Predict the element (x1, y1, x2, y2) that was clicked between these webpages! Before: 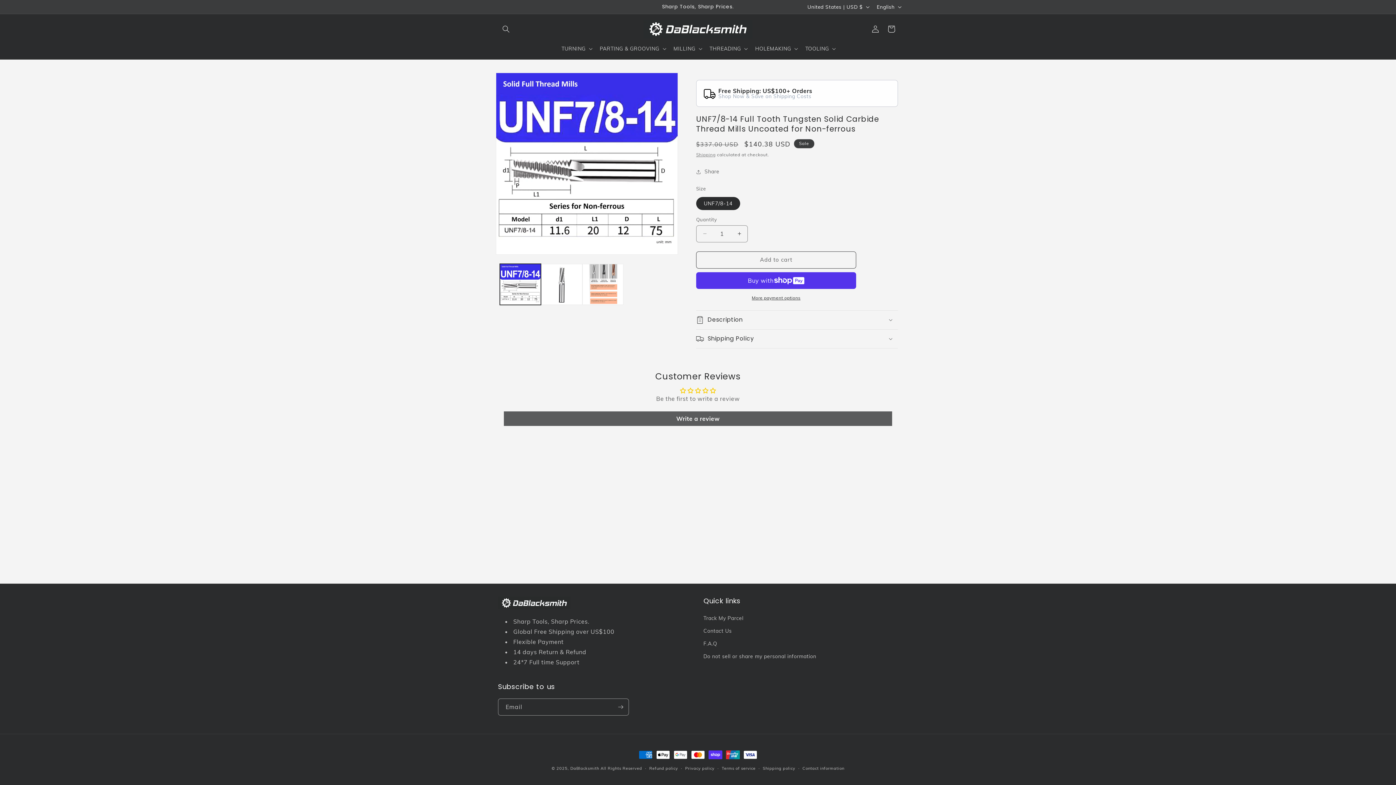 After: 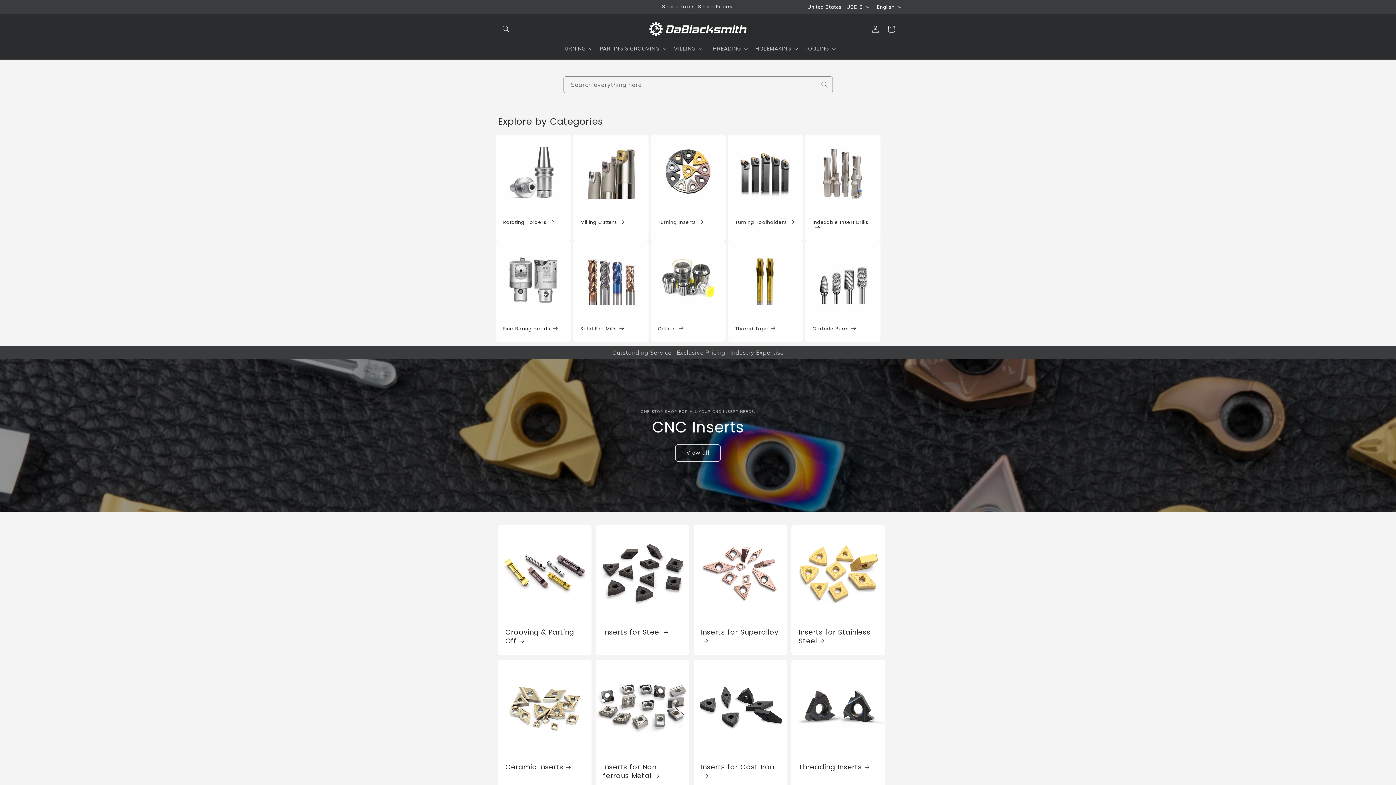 Action: bbox: (570, 766, 599, 771) label: DaBlacksmith